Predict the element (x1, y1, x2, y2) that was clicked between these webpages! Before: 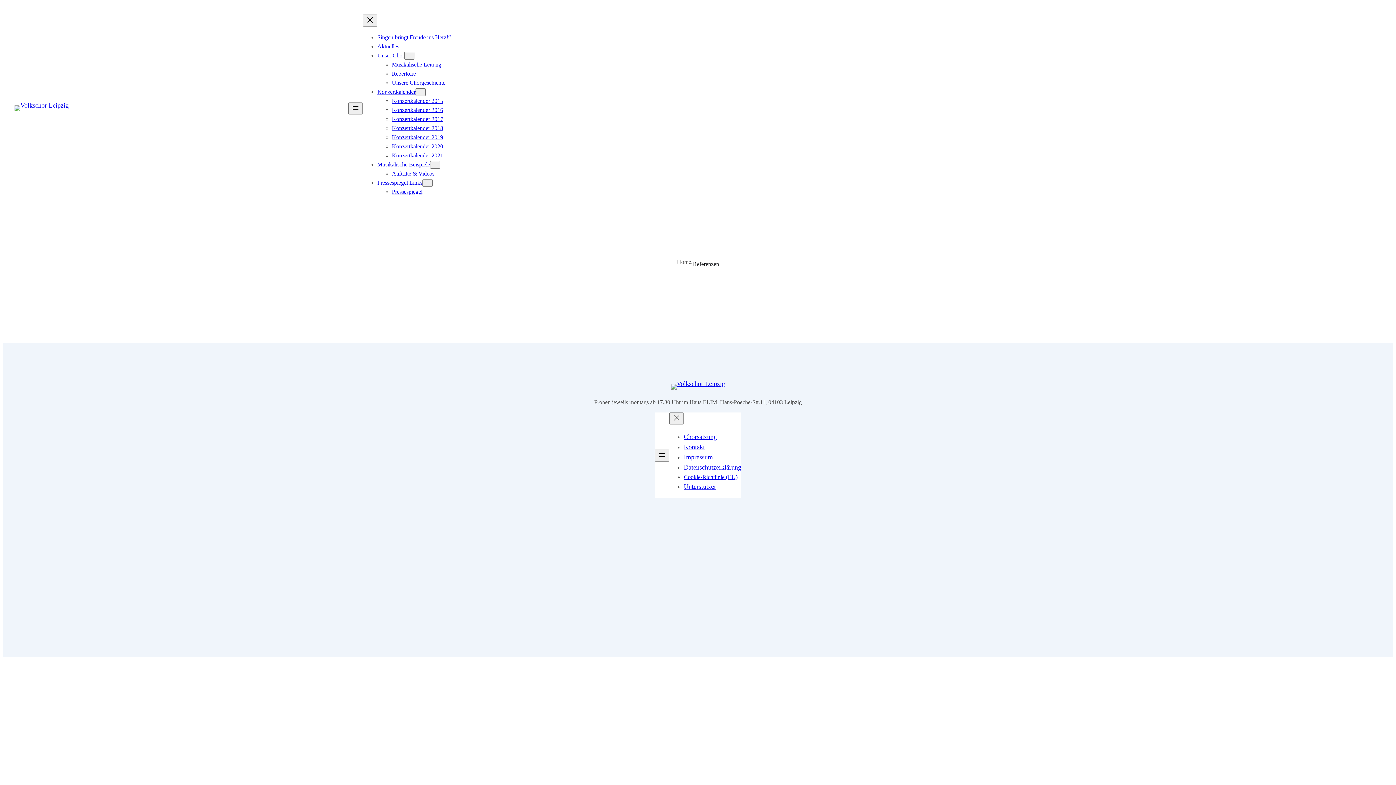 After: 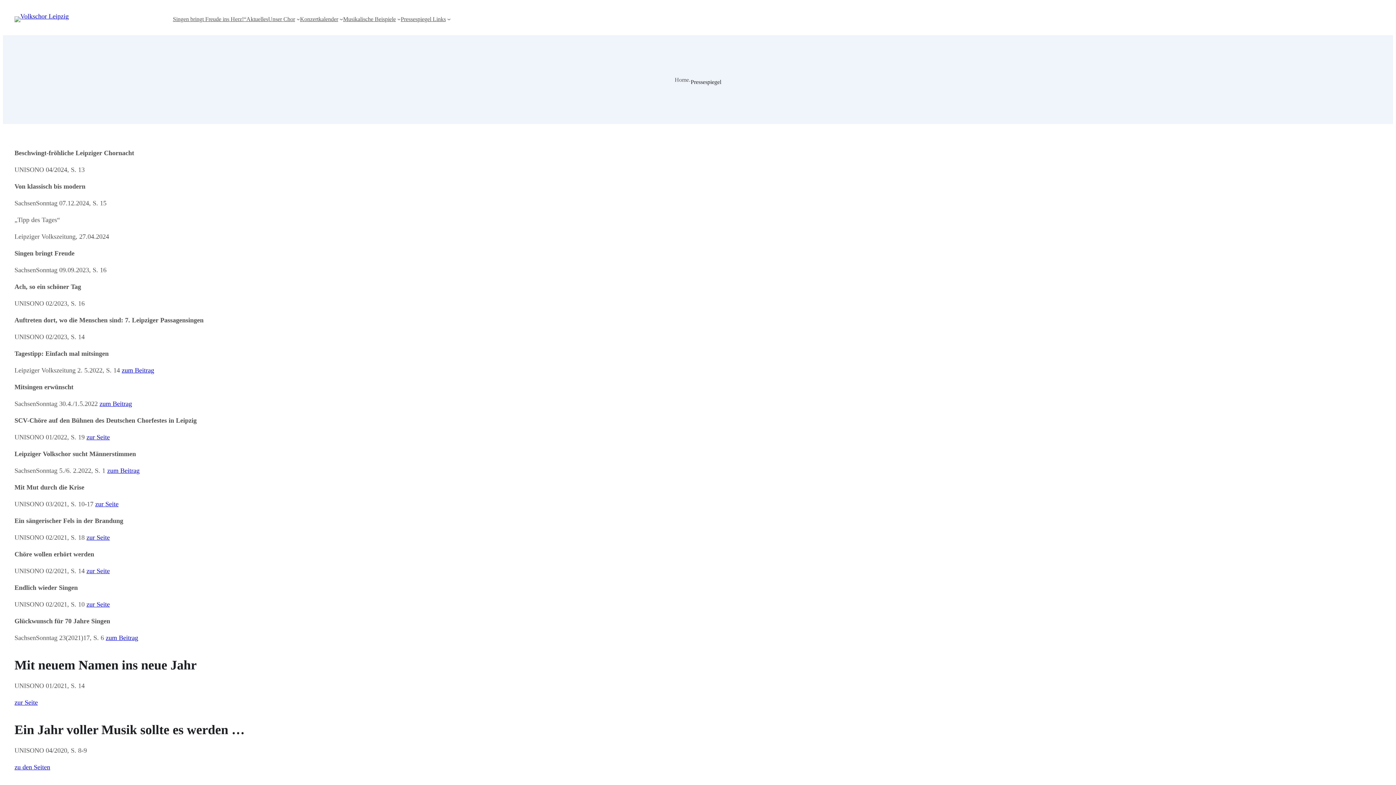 Action: label: Pressespiegel bbox: (392, 188, 422, 194)